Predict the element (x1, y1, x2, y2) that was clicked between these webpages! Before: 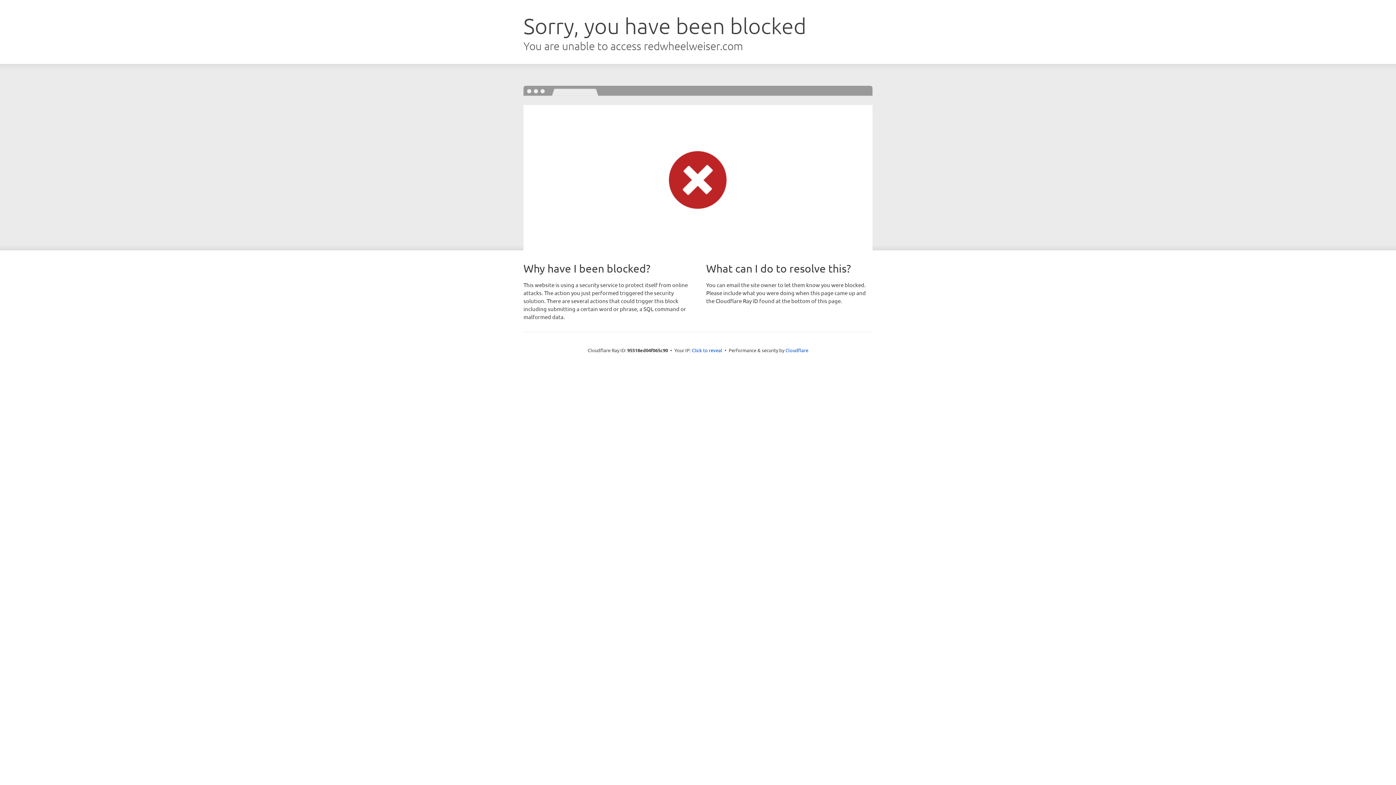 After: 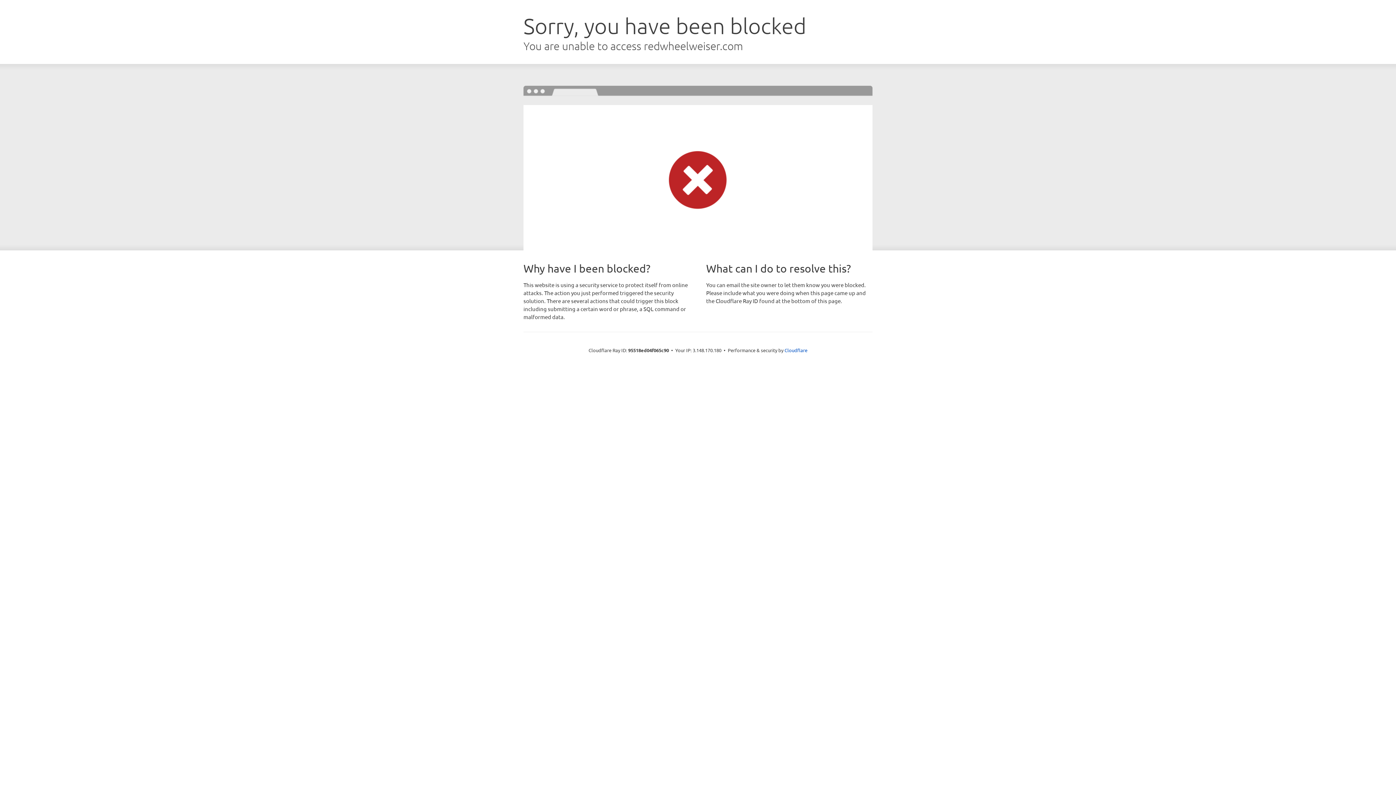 Action: bbox: (692, 346, 722, 353) label: Click to reveal